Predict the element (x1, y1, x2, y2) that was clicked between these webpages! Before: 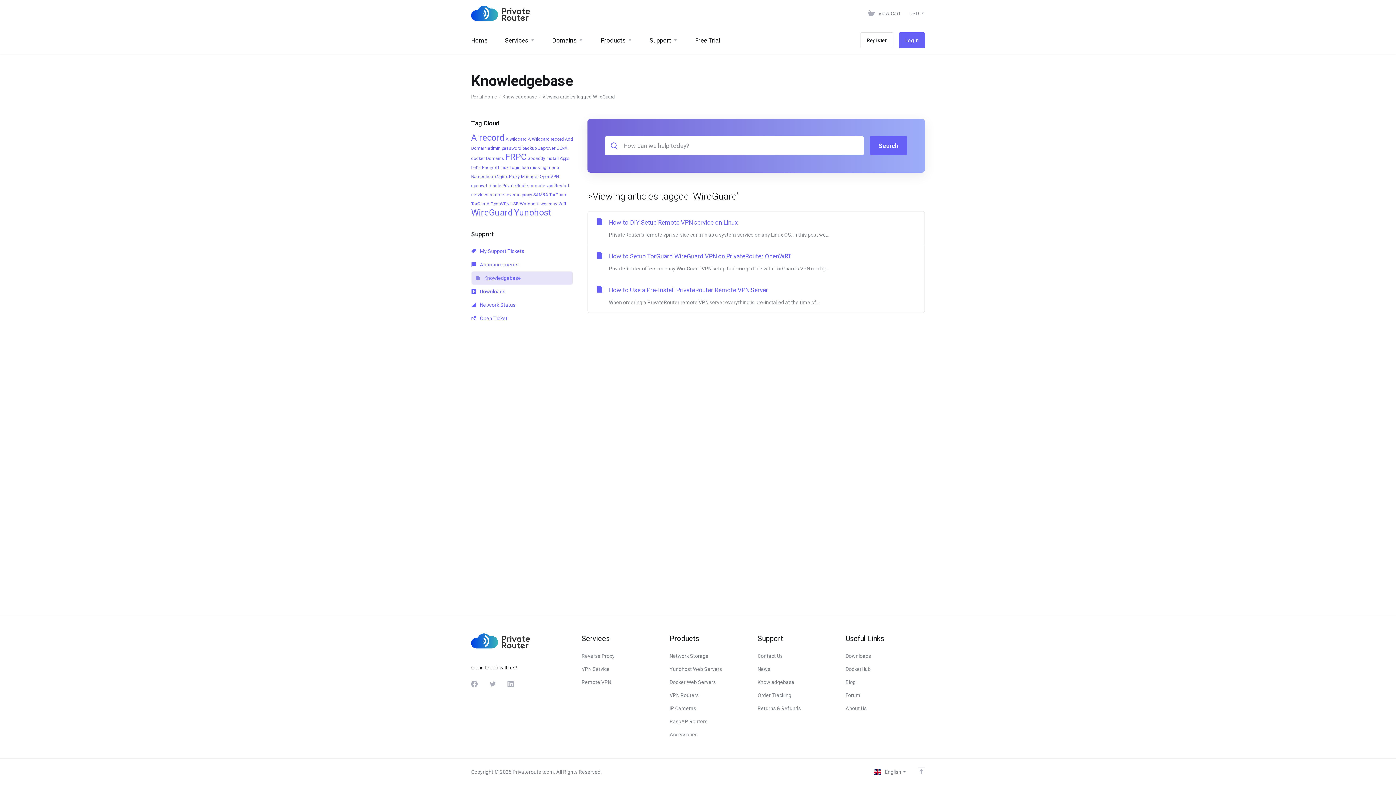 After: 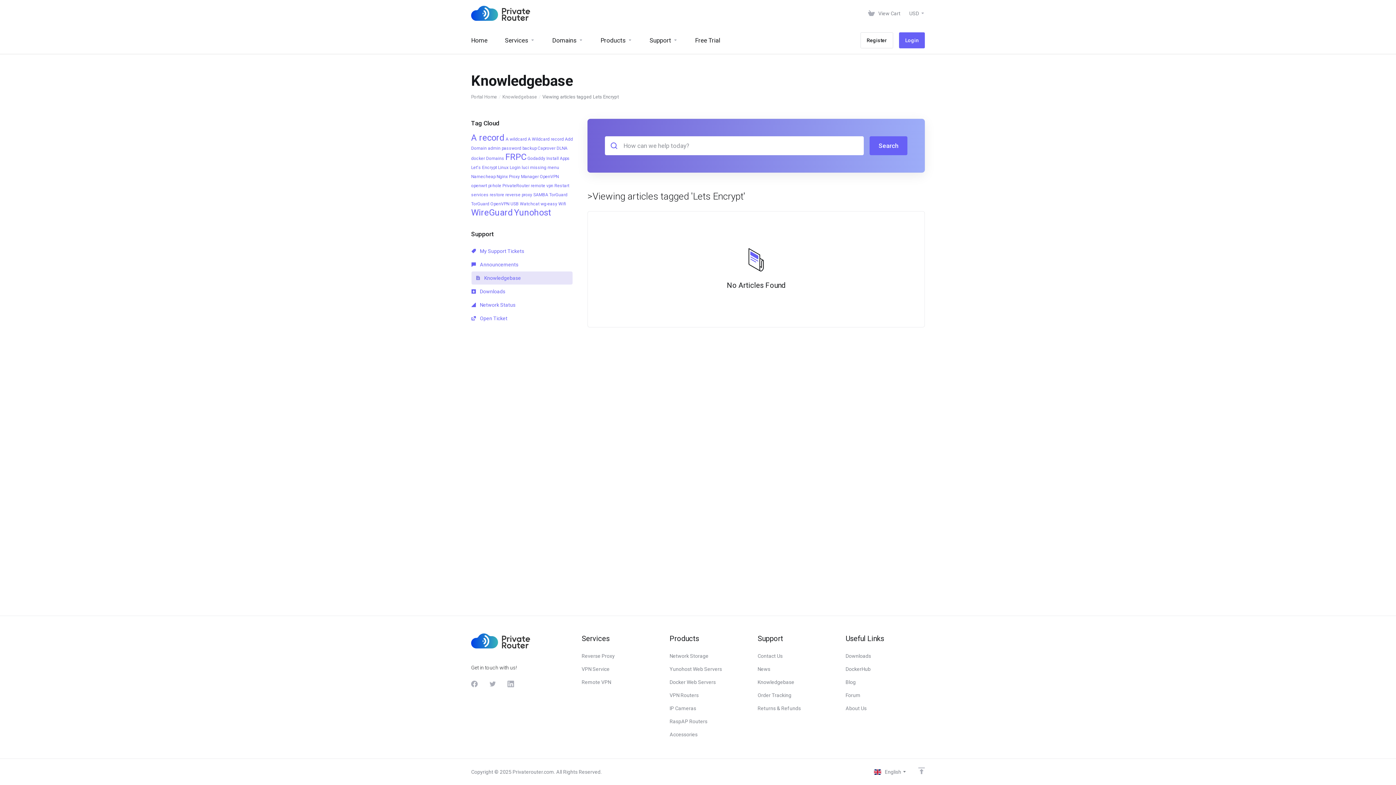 Action: bbox: (471, 165, 497, 170) label: Let's Encrypt